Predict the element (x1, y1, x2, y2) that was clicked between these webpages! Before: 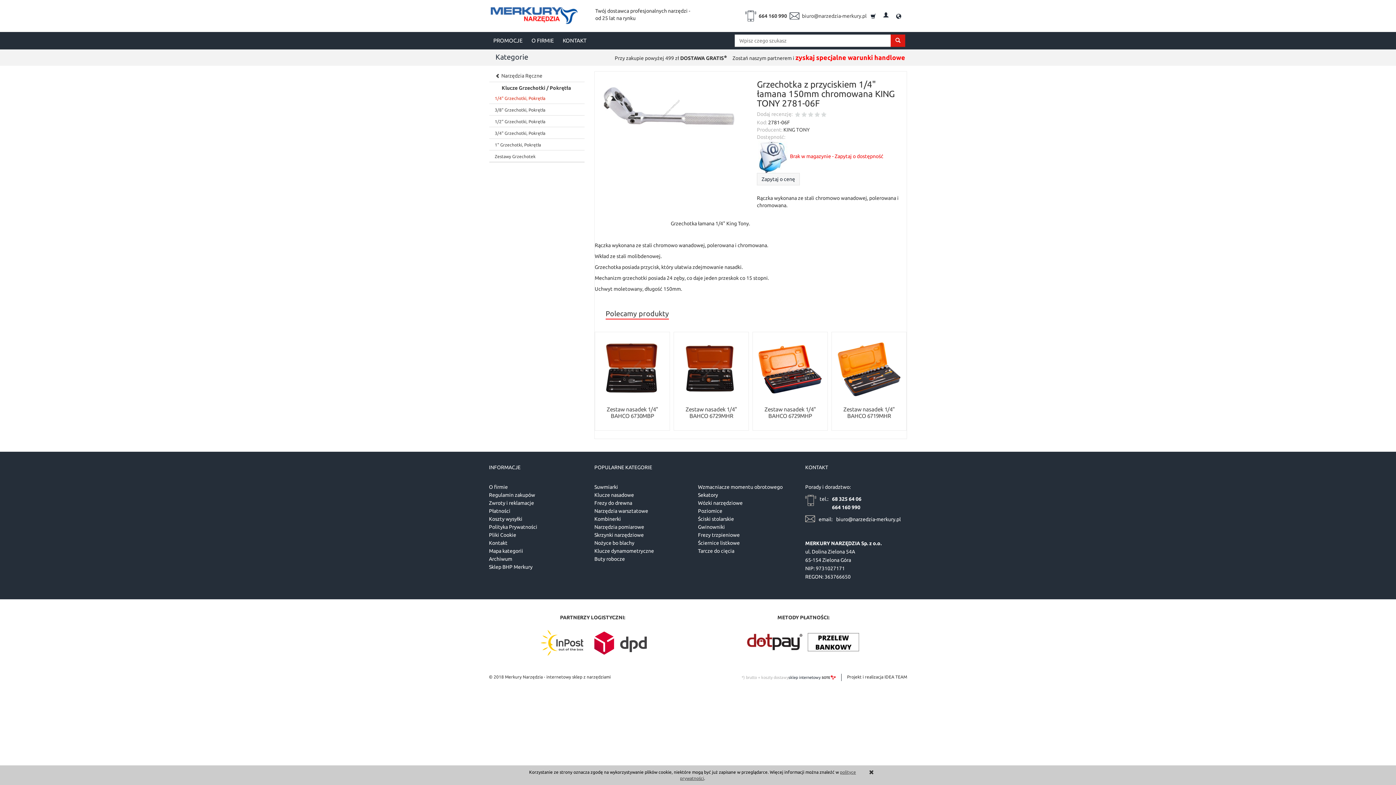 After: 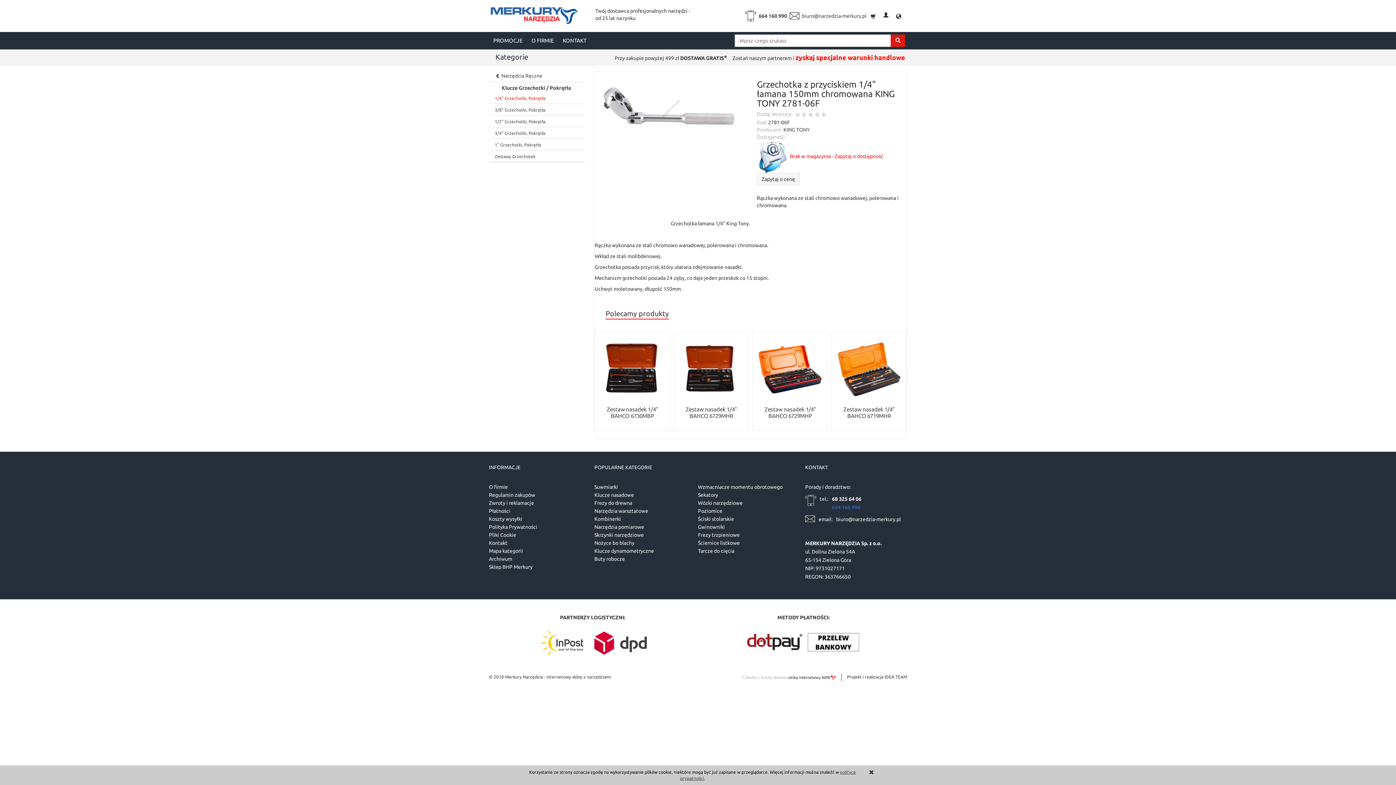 Action: bbox: (832, 503, 861, 512) label: 664 160 990